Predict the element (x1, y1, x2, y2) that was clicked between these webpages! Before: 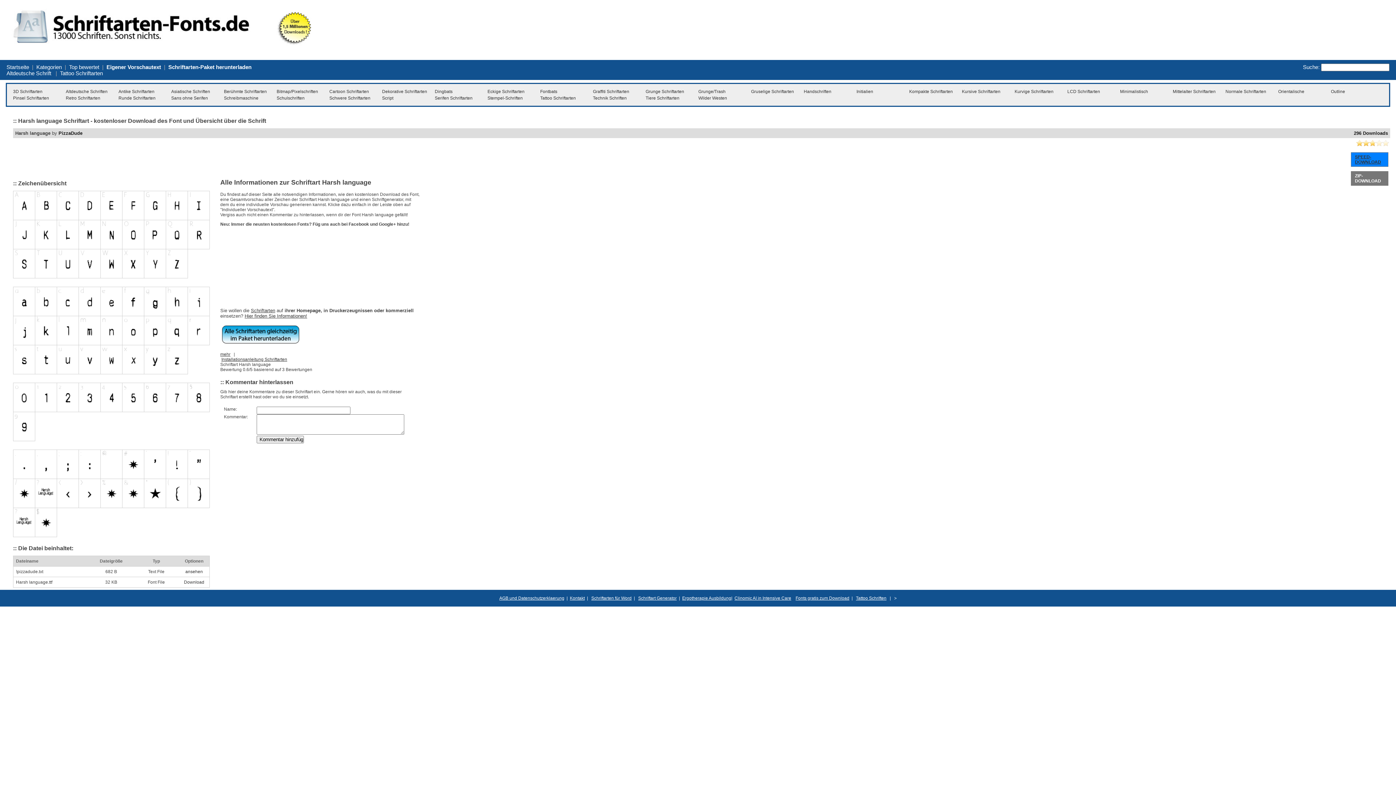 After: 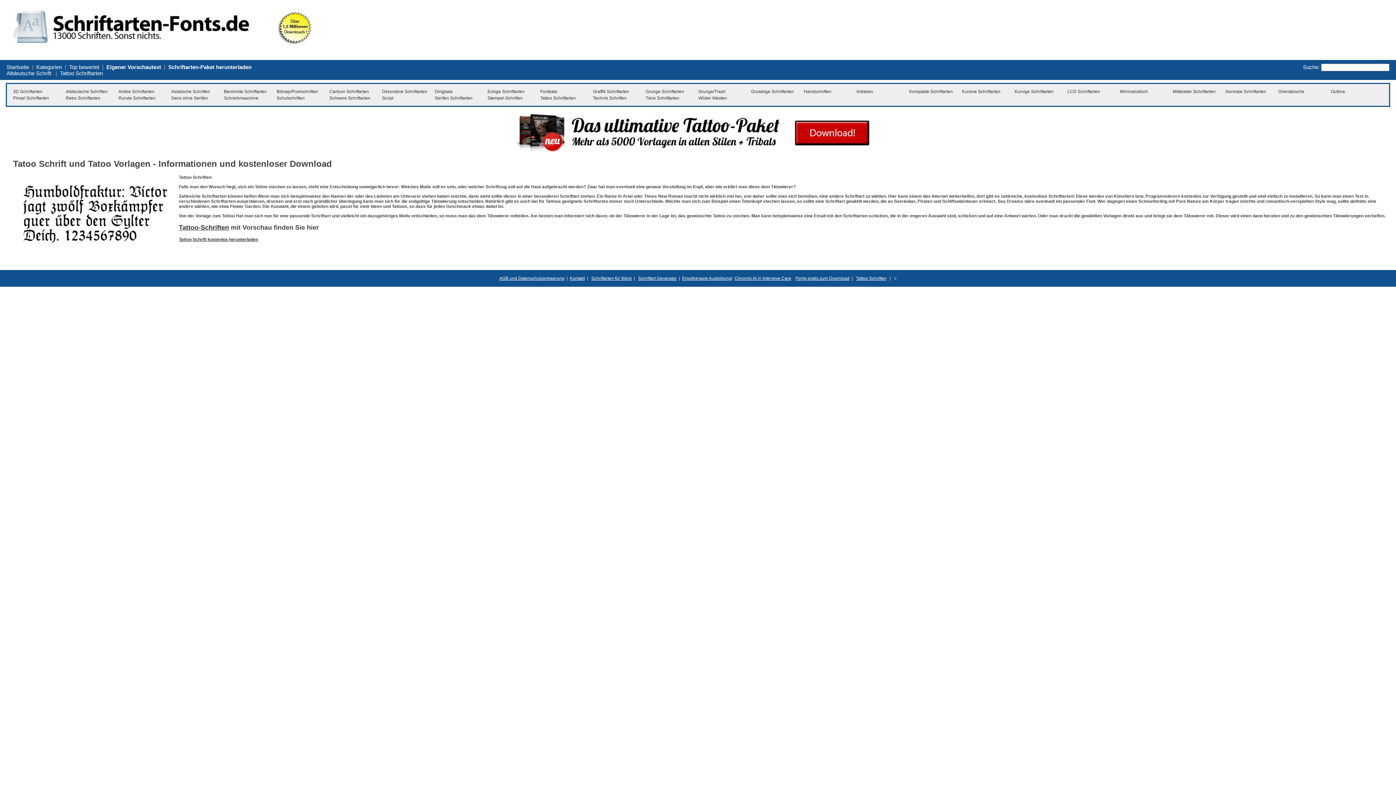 Action: bbox: (856, 595, 886, 600) label: Tattoo Schriften